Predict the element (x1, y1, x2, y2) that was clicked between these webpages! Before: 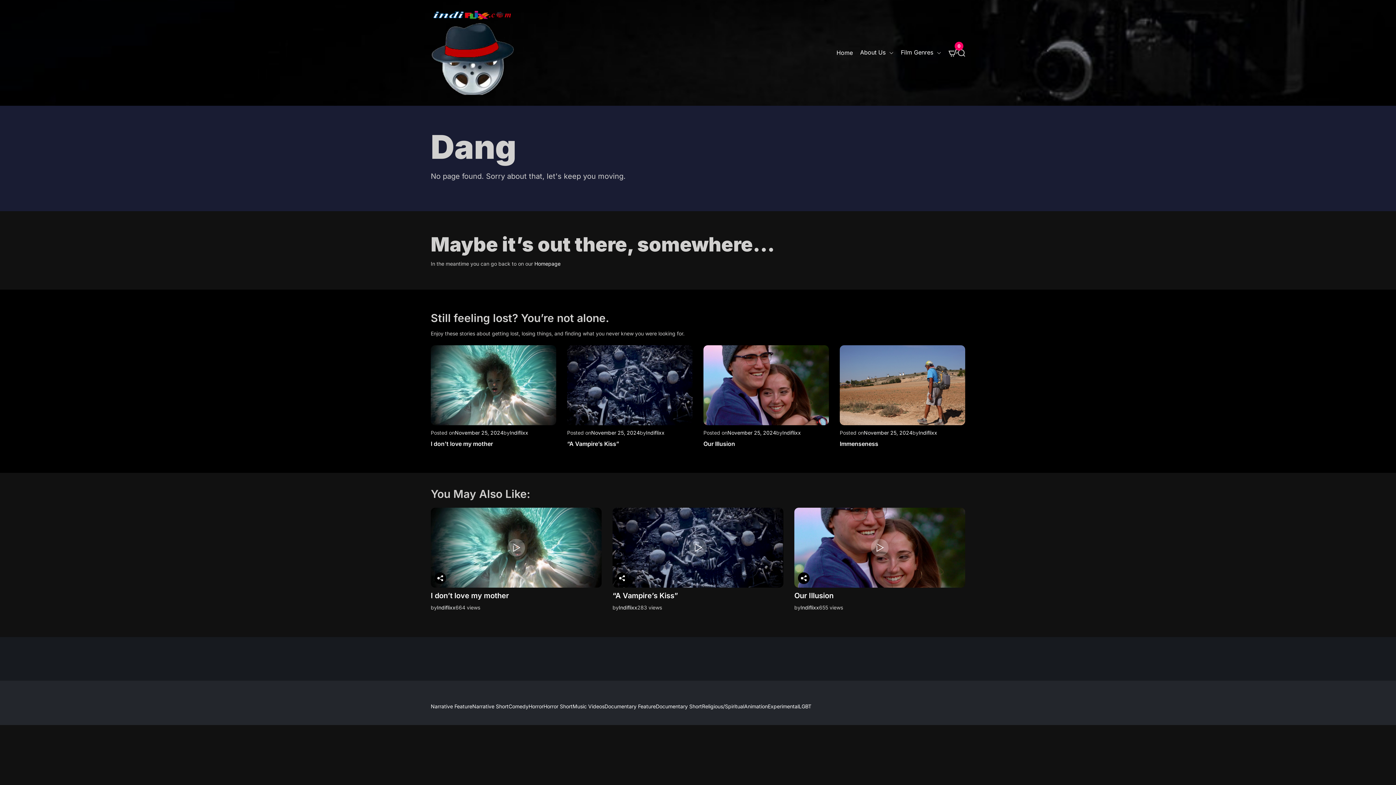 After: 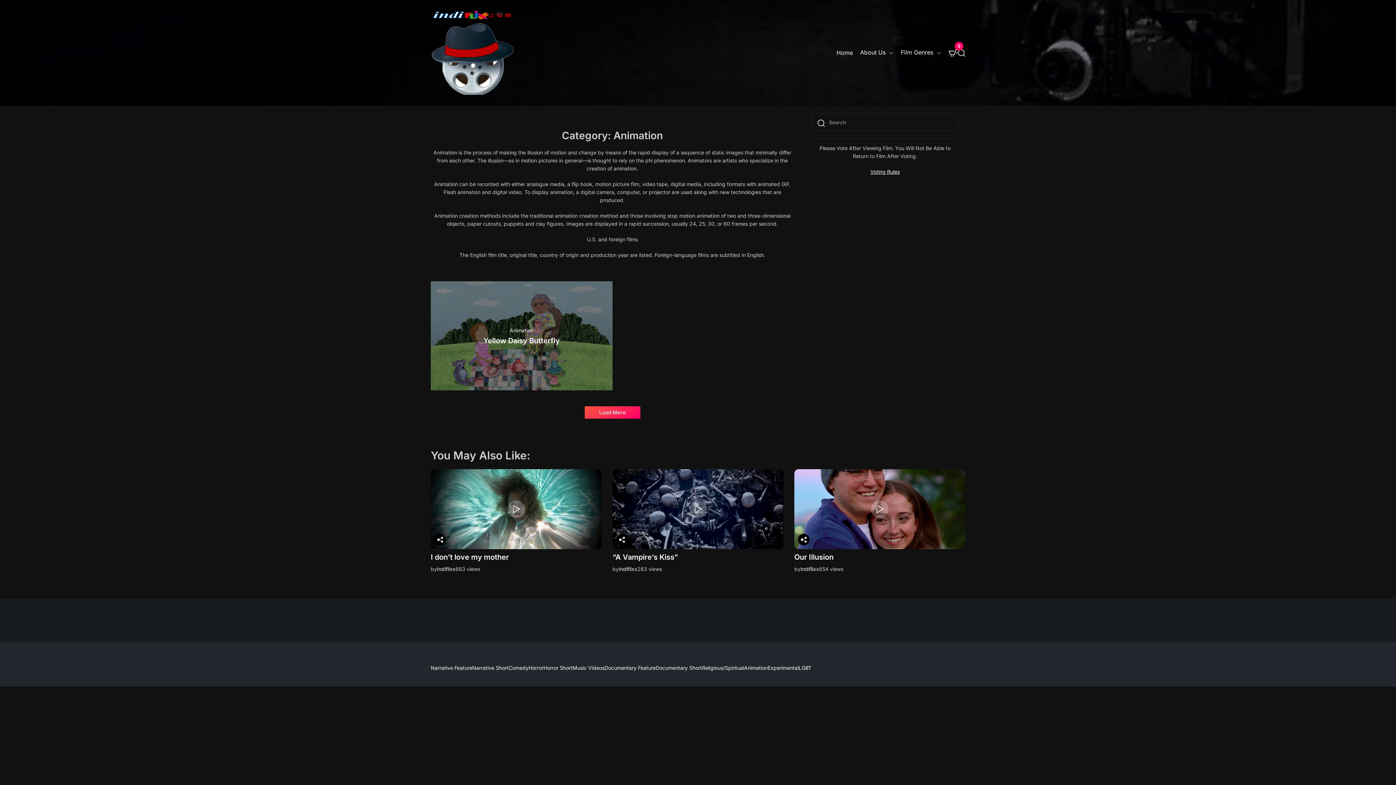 Action: label: Animation bbox: (744, 703, 768, 709)